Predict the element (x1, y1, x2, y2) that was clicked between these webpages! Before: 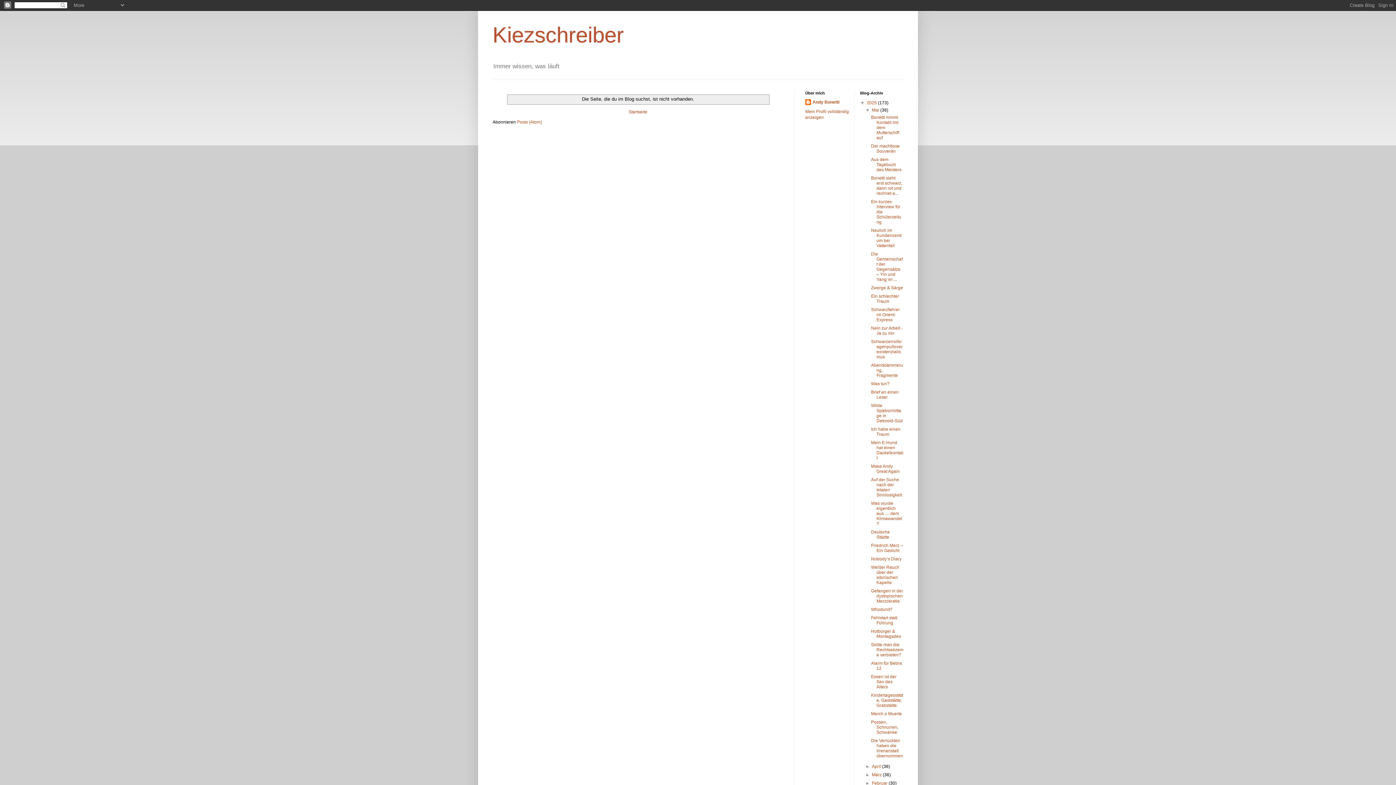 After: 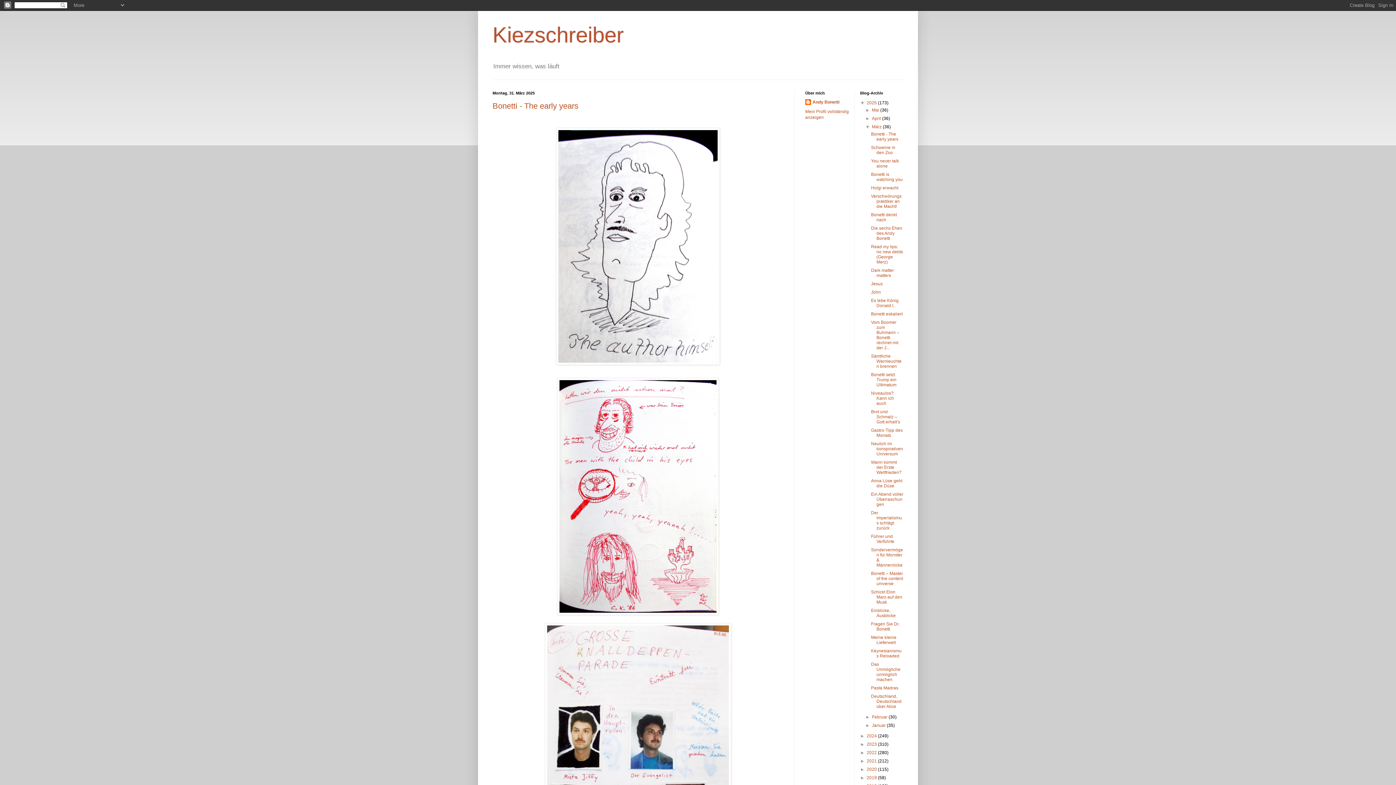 Action: bbox: (872, 772, 883, 777) label: März 